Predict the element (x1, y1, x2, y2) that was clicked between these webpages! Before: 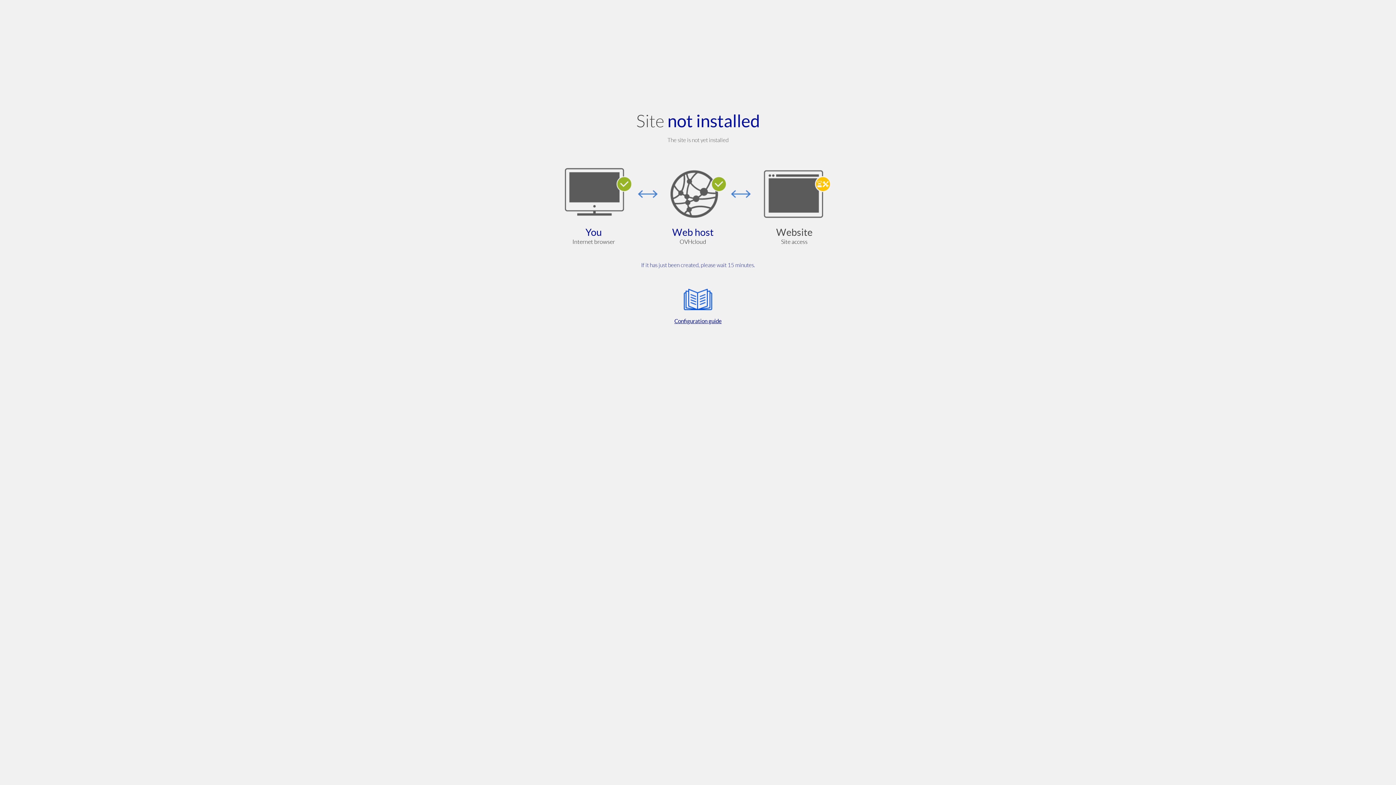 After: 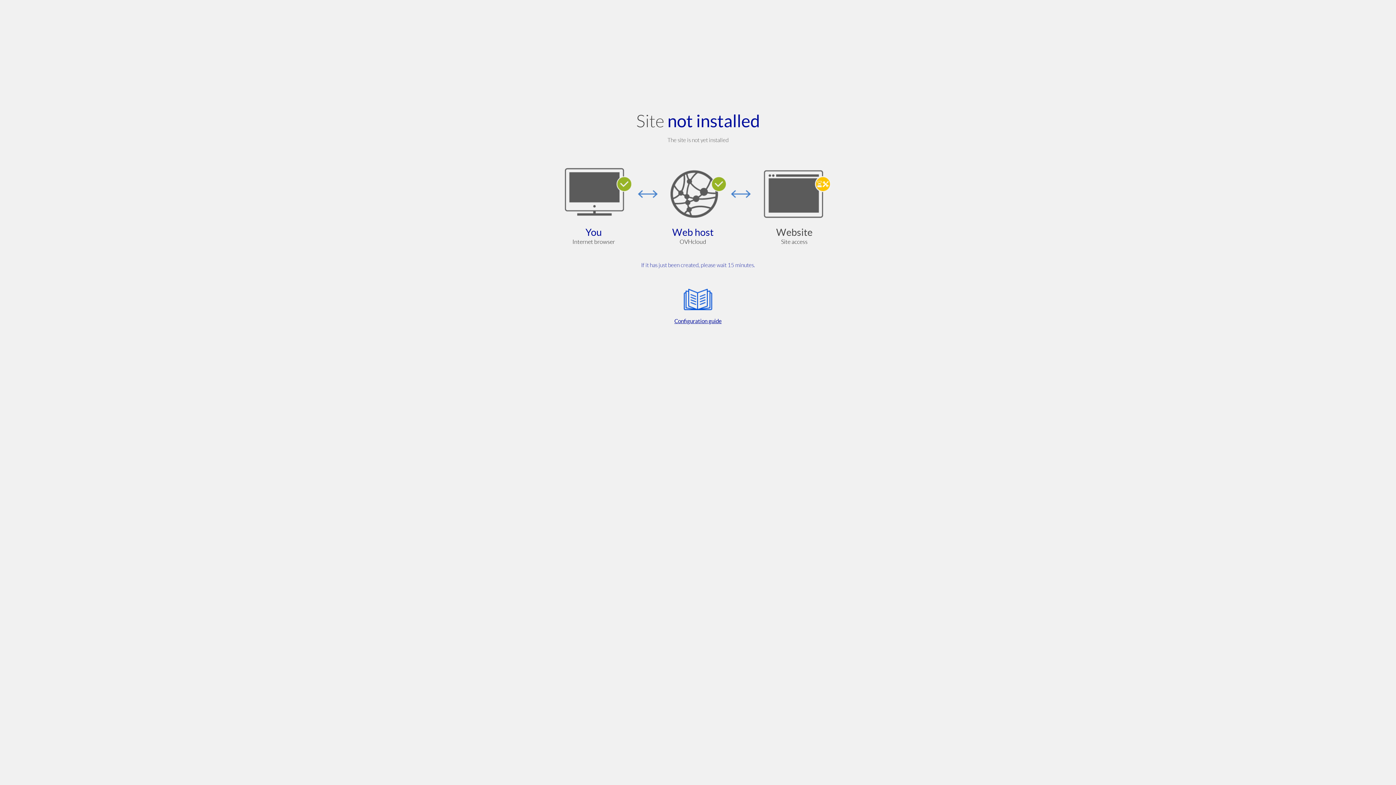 Action: label: Configuration guide bbox: (564, 285, 832, 325)